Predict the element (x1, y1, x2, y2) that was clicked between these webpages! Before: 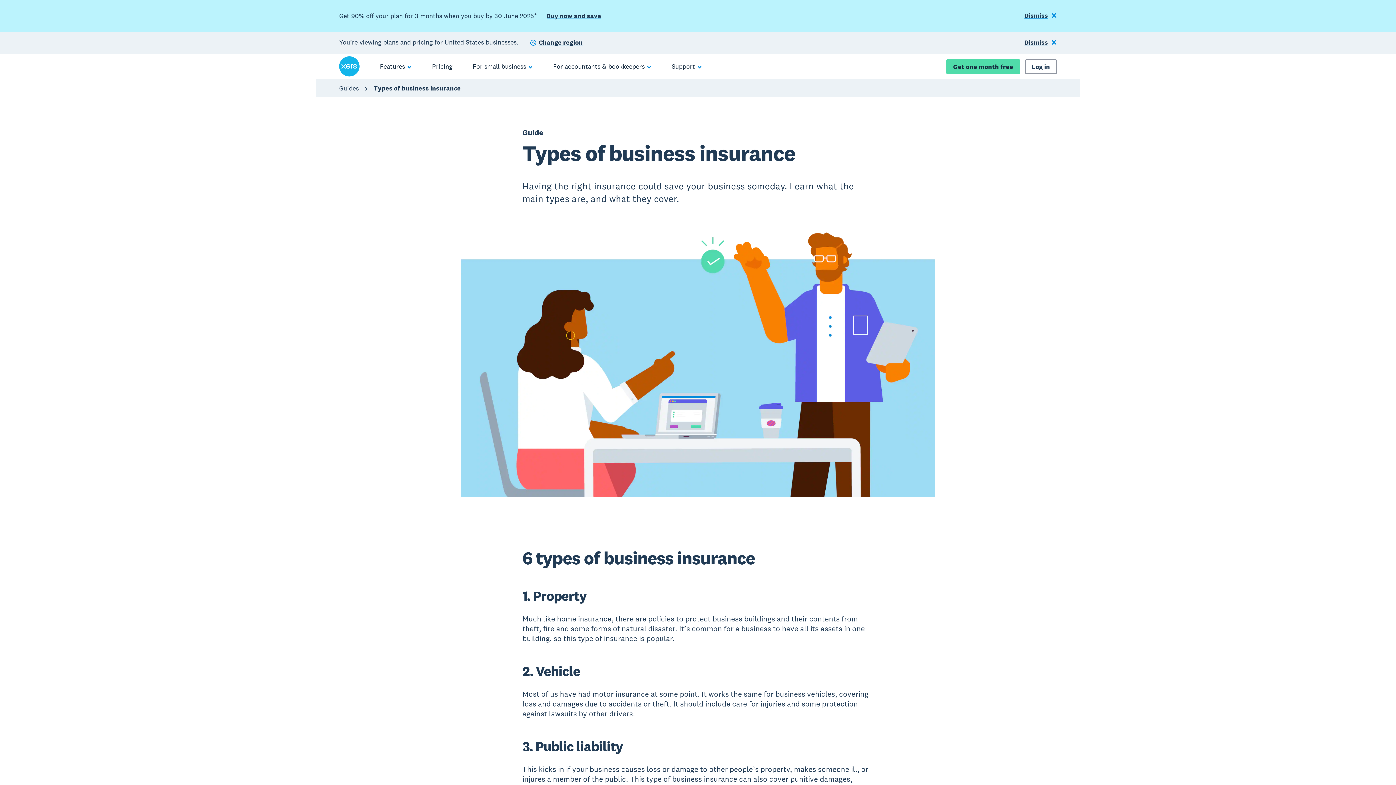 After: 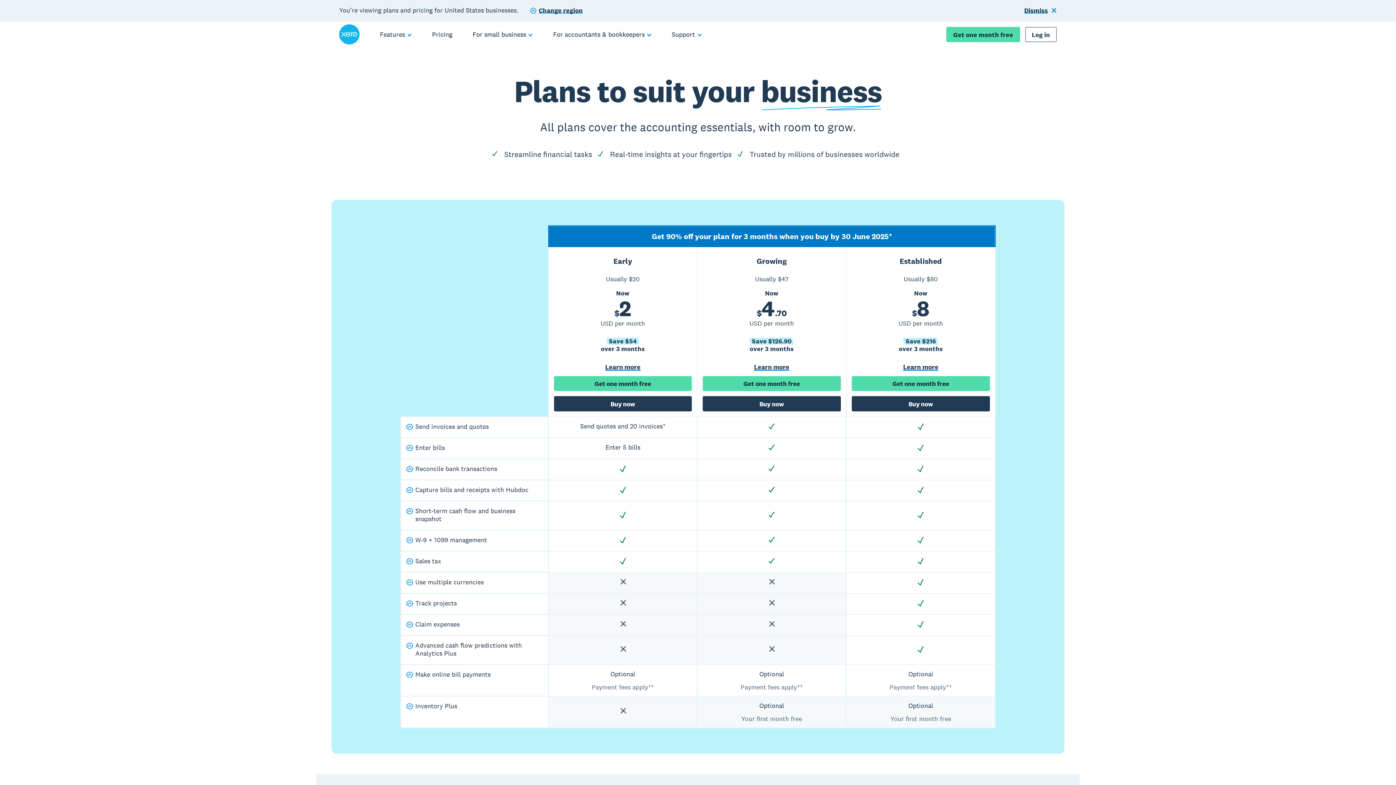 Action: bbox: (546, 11, 601, 20) label: Buy now and save